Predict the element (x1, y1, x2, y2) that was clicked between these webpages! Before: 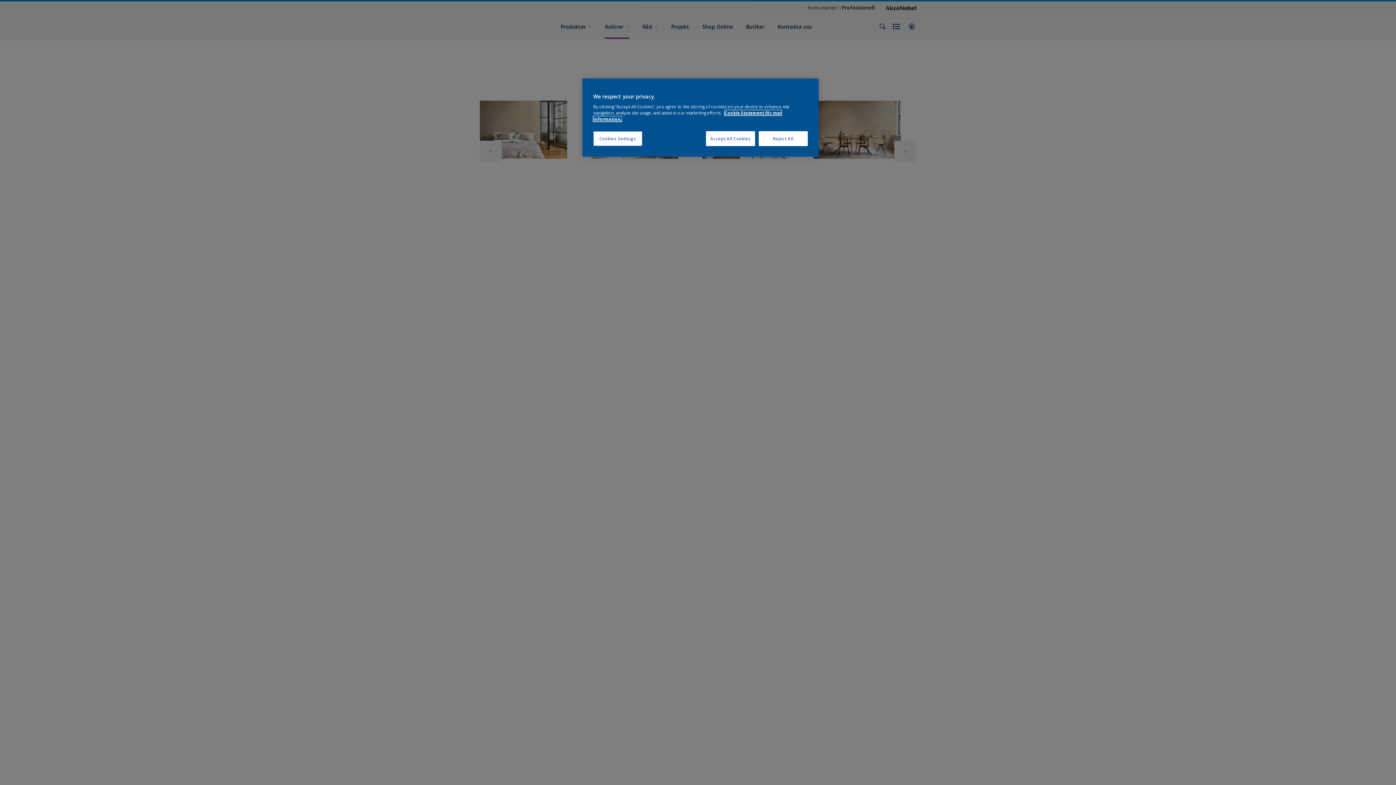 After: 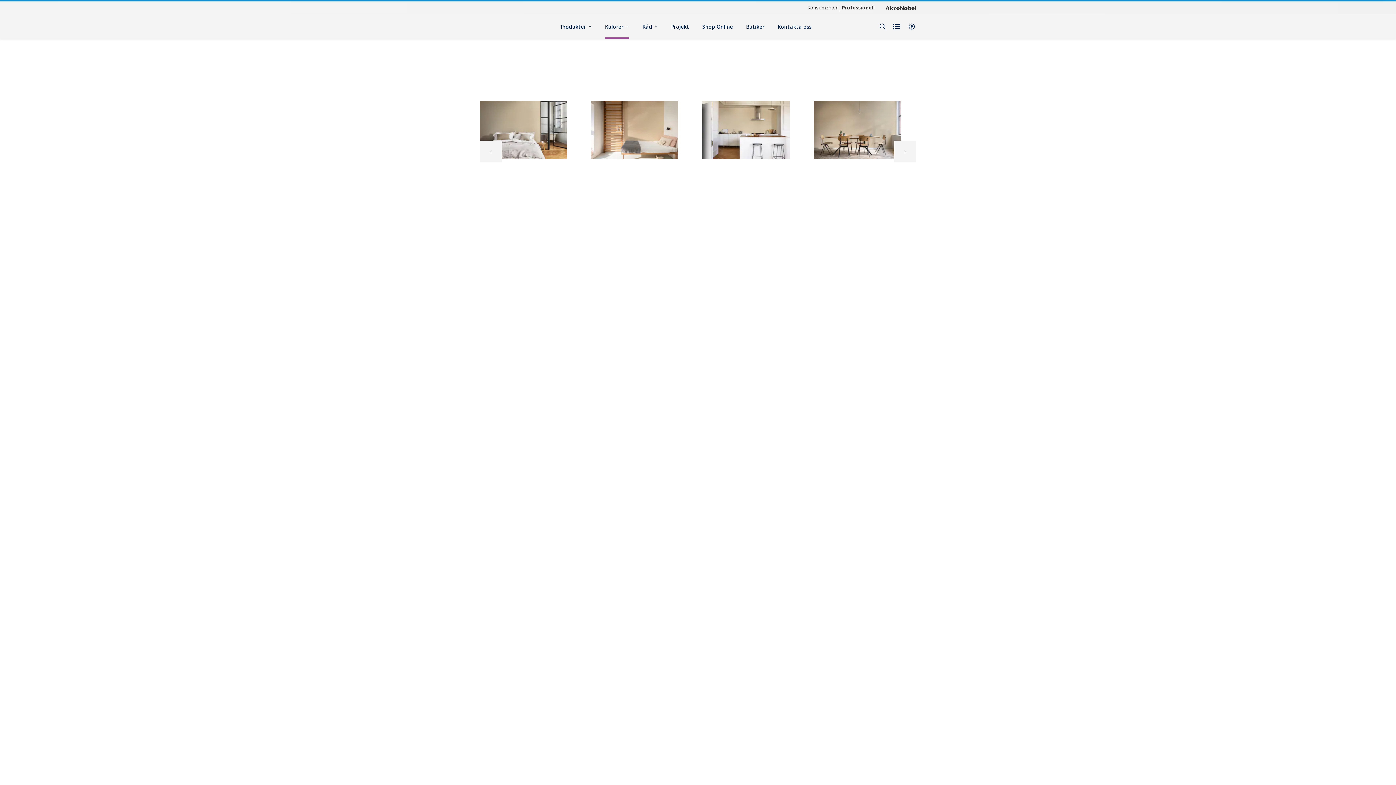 Action: label: Accept All Cookies bbox: (706, 131, 755, 146)